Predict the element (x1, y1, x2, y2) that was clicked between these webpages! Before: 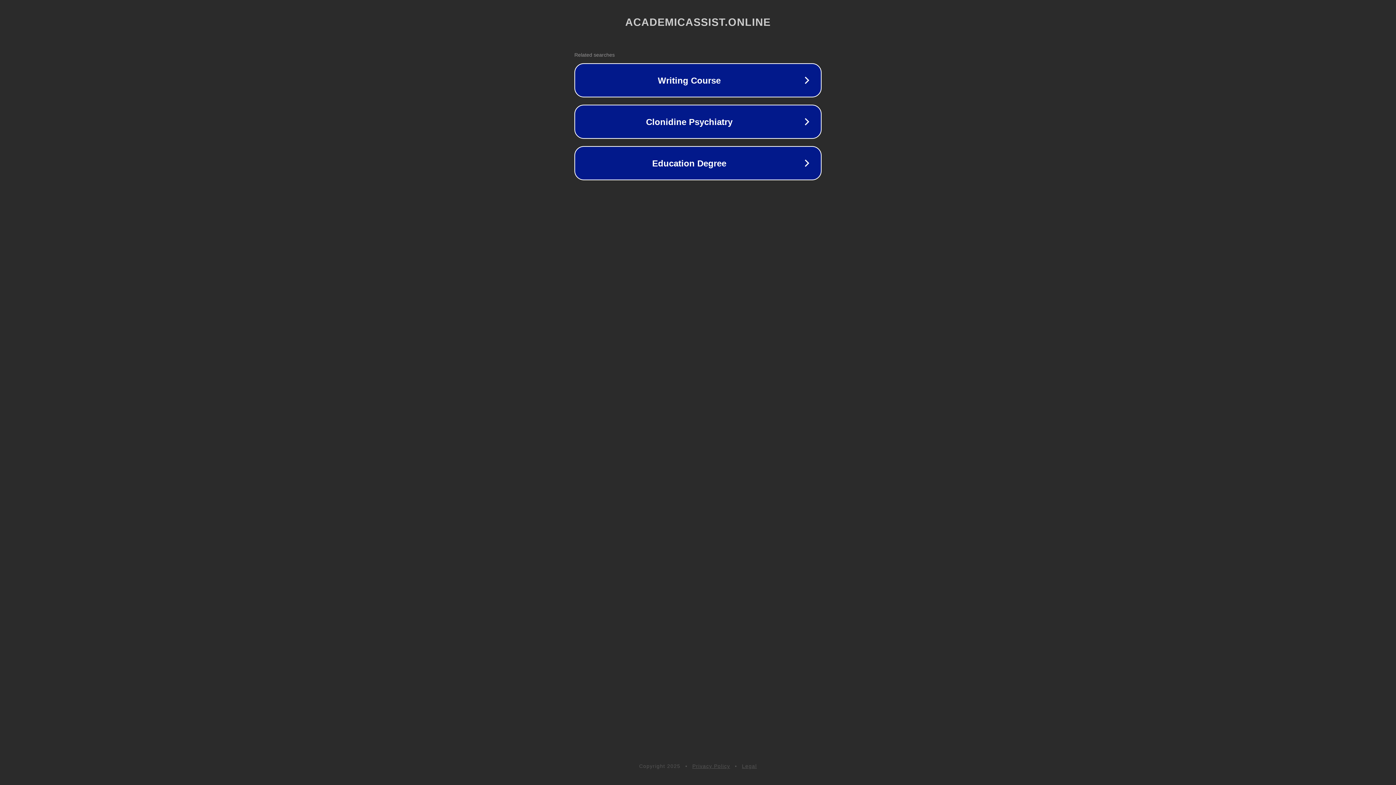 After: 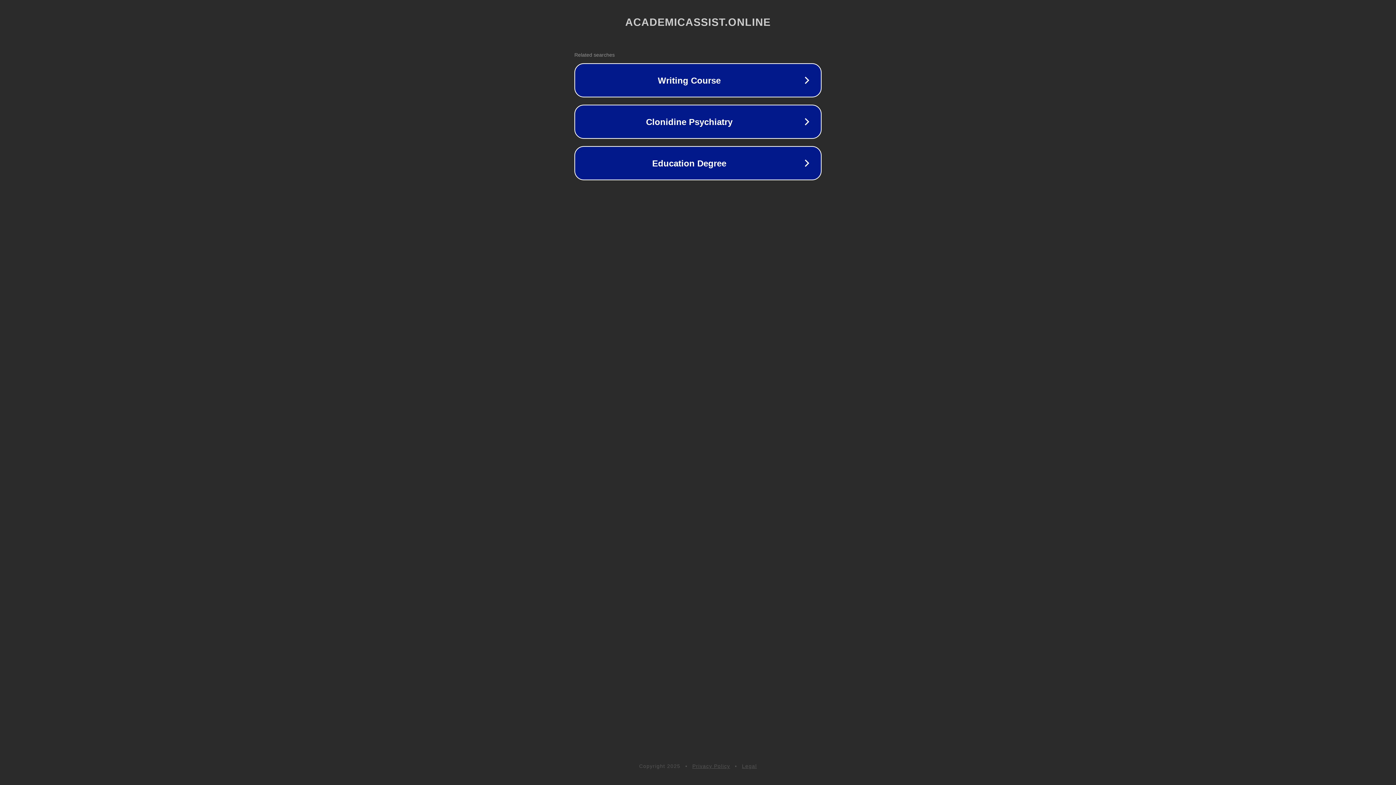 Action: label: Privacy Policy bbox: (692, 763, 730, 769)